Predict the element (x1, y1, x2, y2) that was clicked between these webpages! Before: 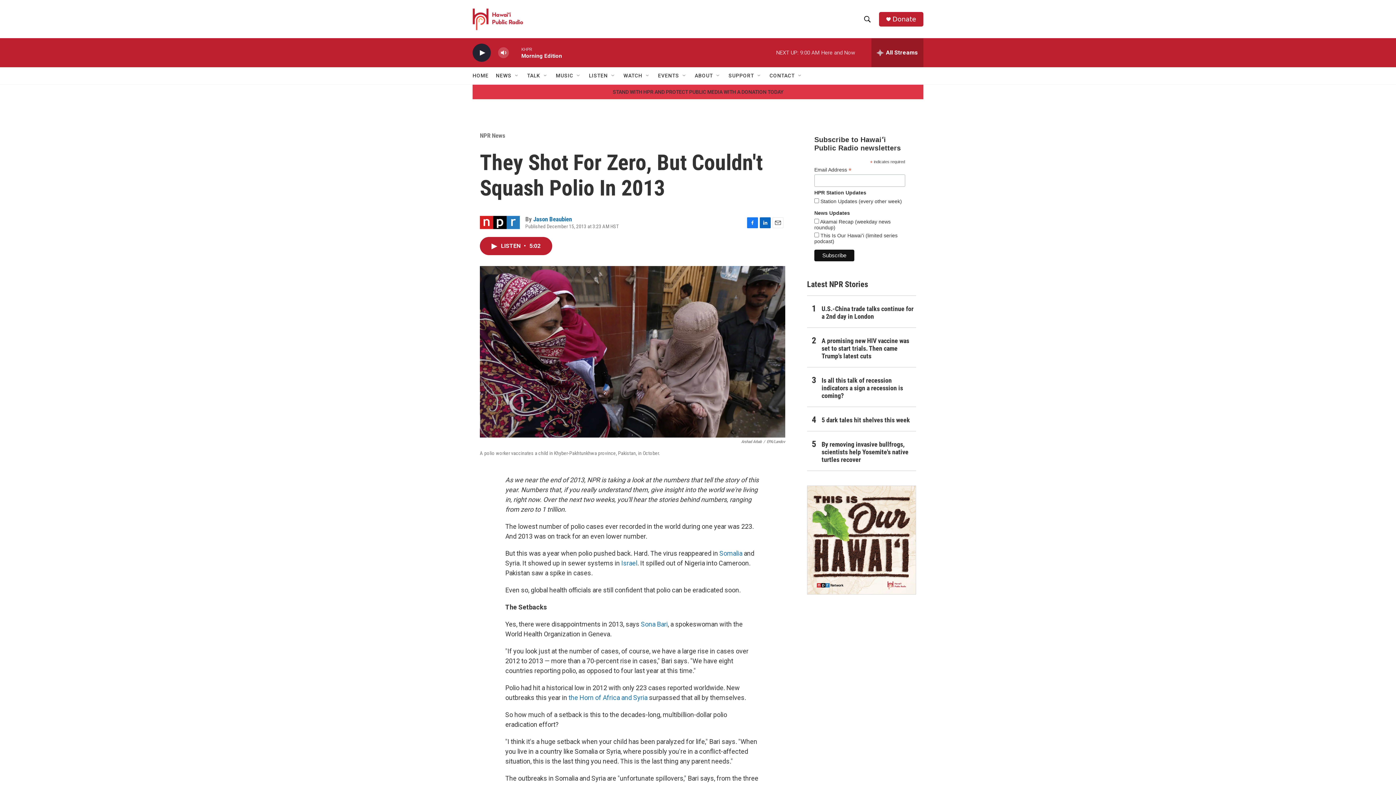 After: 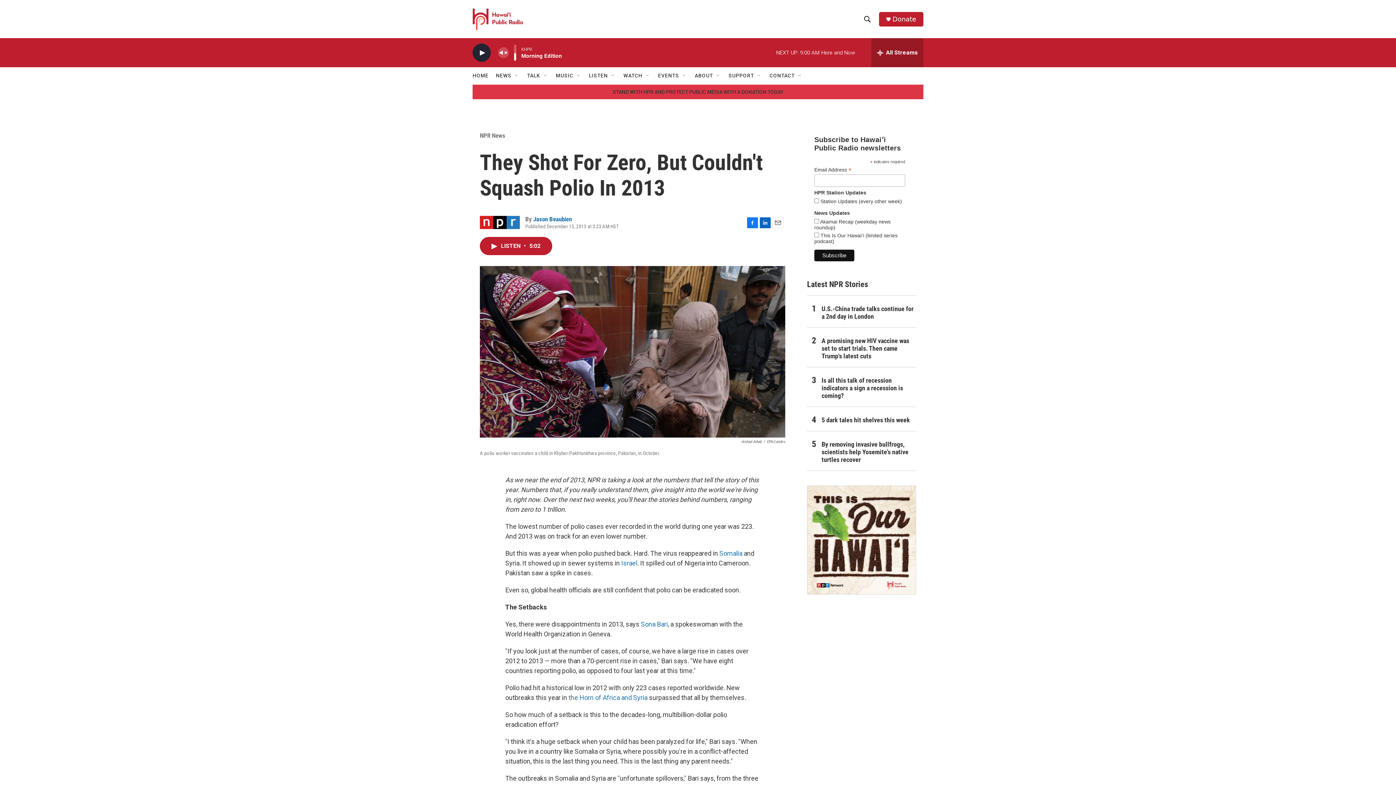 Action: bbox: (497, 44, 509, 60) label: volume